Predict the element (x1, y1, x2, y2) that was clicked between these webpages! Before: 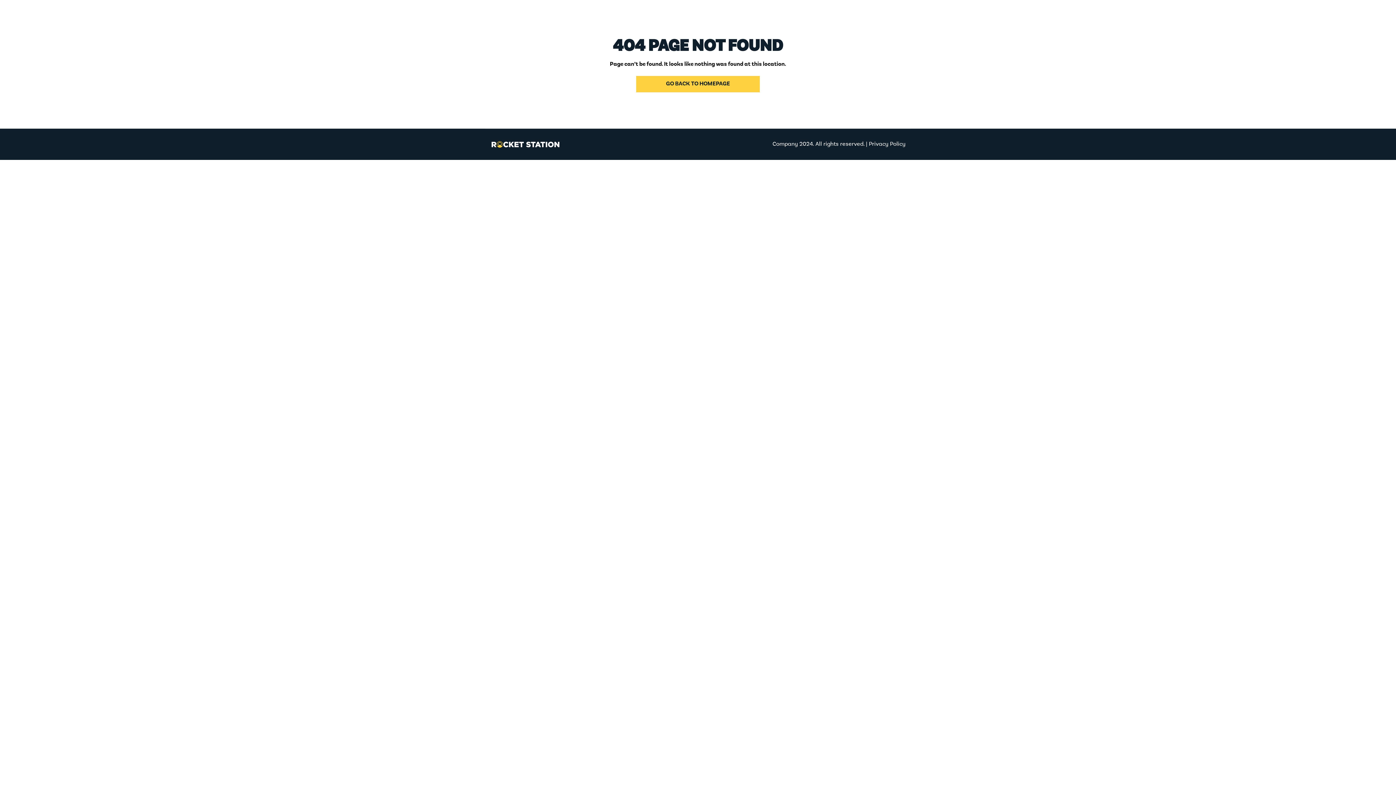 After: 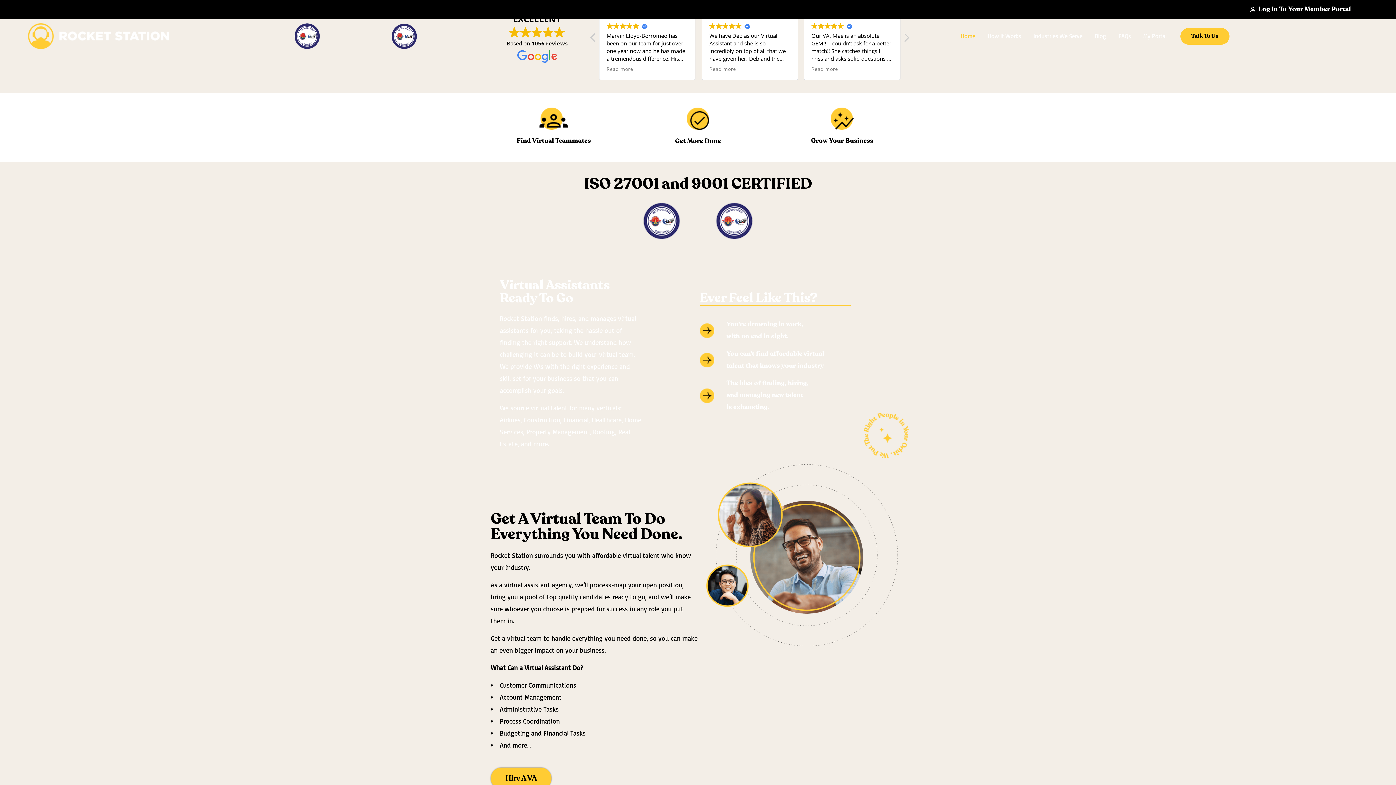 Action: bbox: (489, 138, 562, 150)